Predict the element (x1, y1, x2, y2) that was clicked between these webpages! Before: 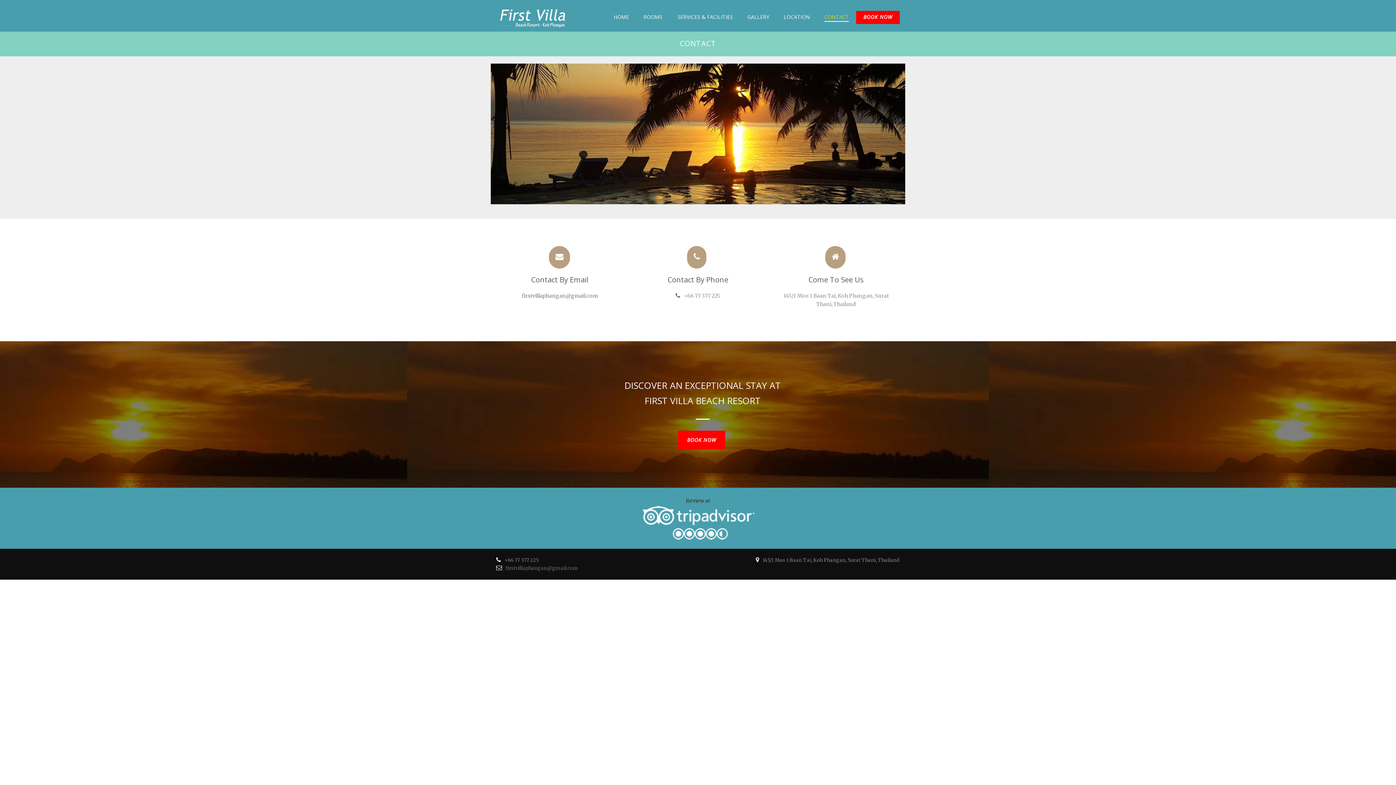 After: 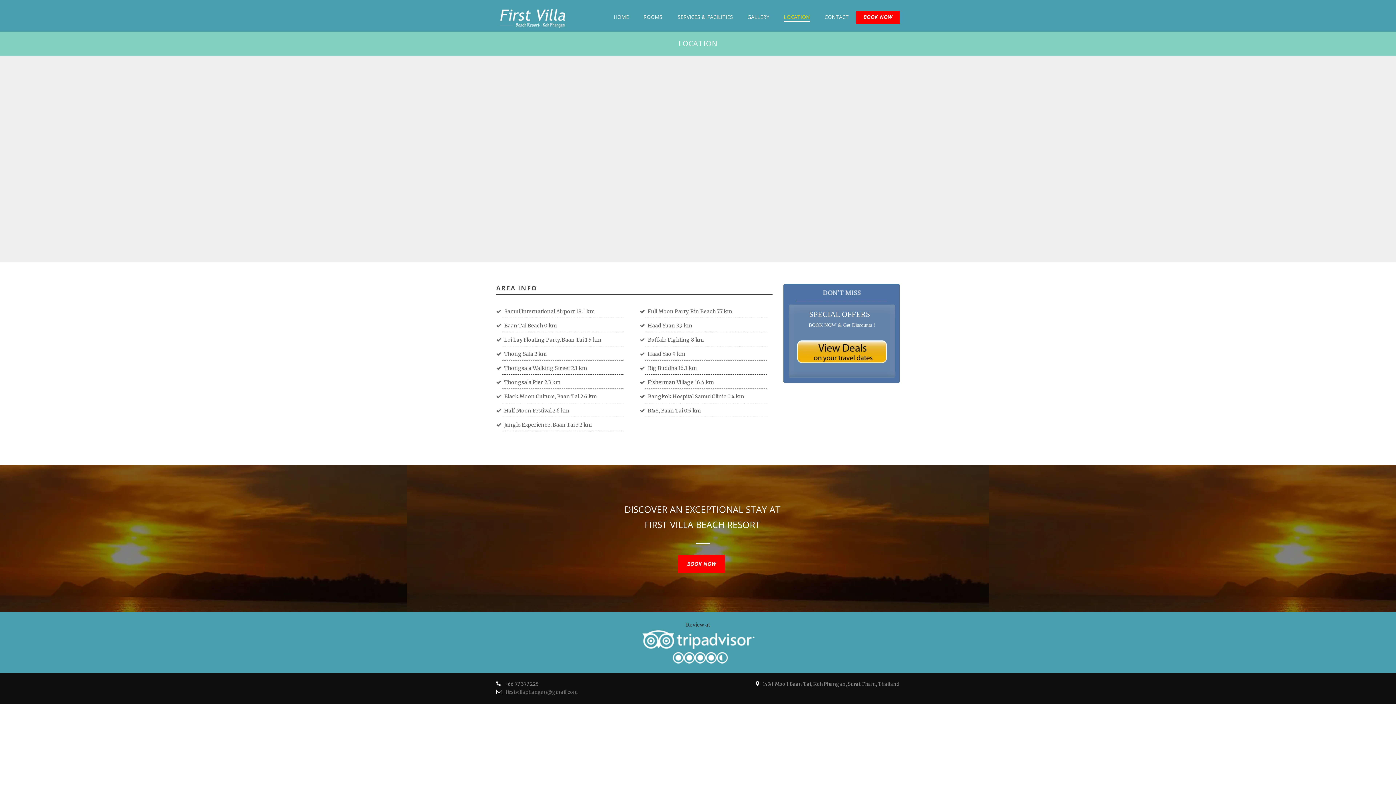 Action: bbox: (776, 10, 817, 24) label: LOCATION